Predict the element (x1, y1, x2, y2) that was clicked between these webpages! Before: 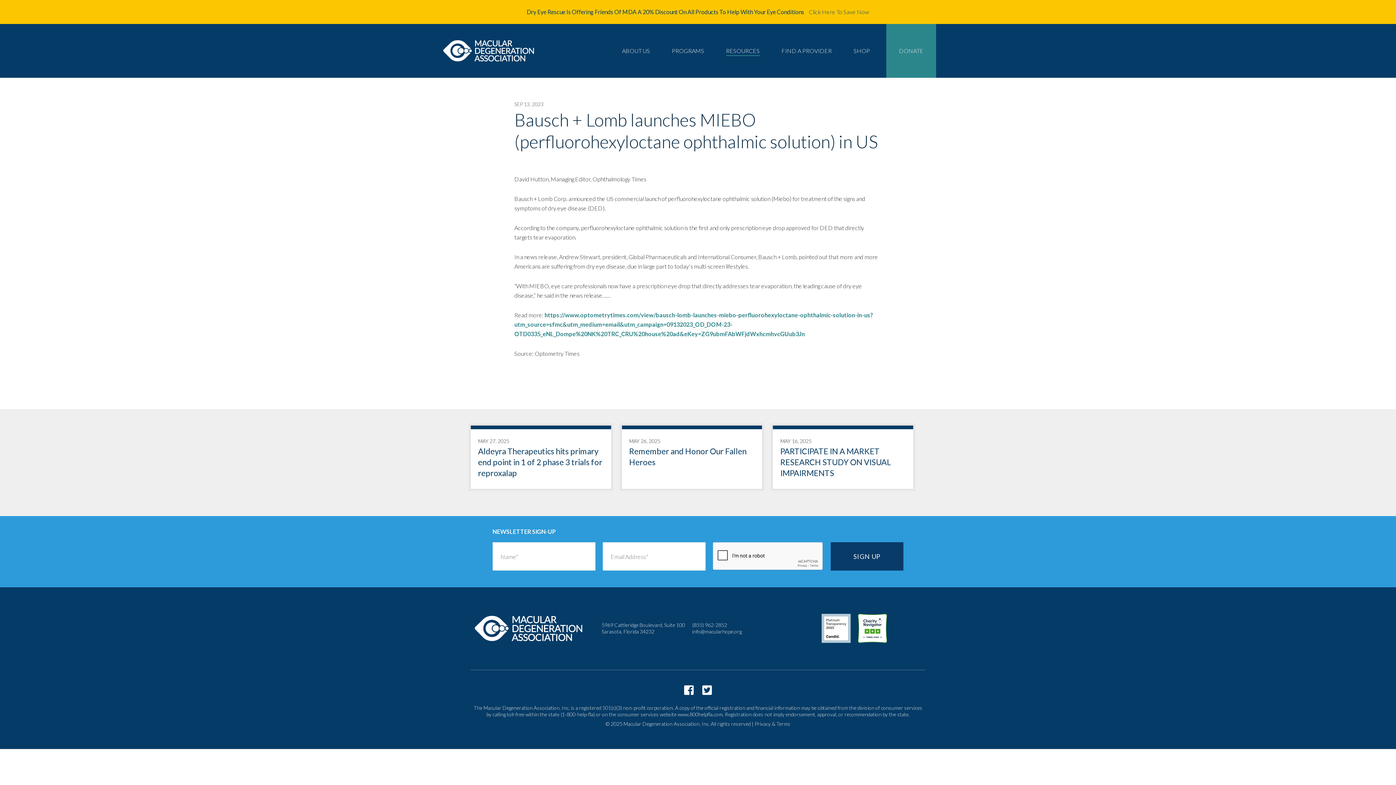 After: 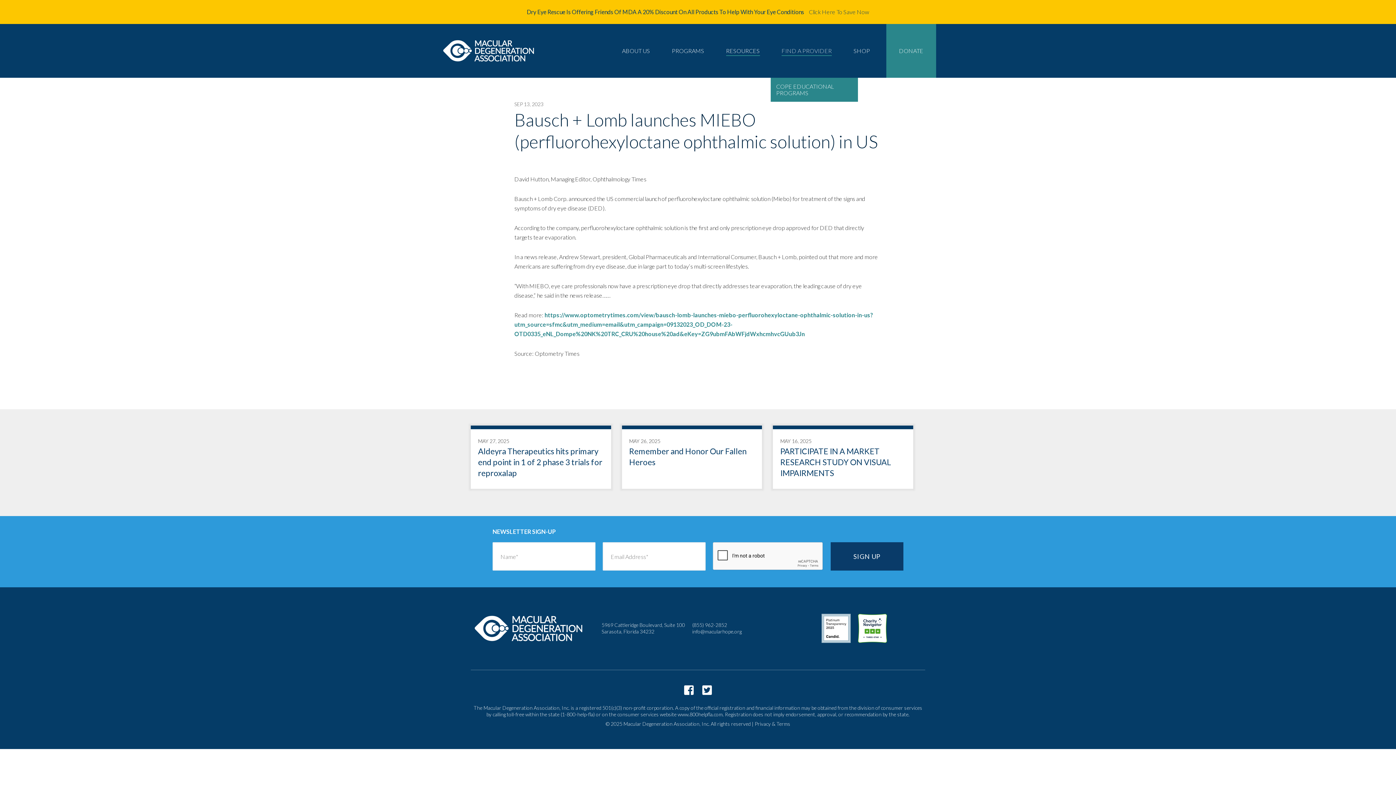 Action: bbox: (781, 45, 832, 56) label: FIND A PROVIDER